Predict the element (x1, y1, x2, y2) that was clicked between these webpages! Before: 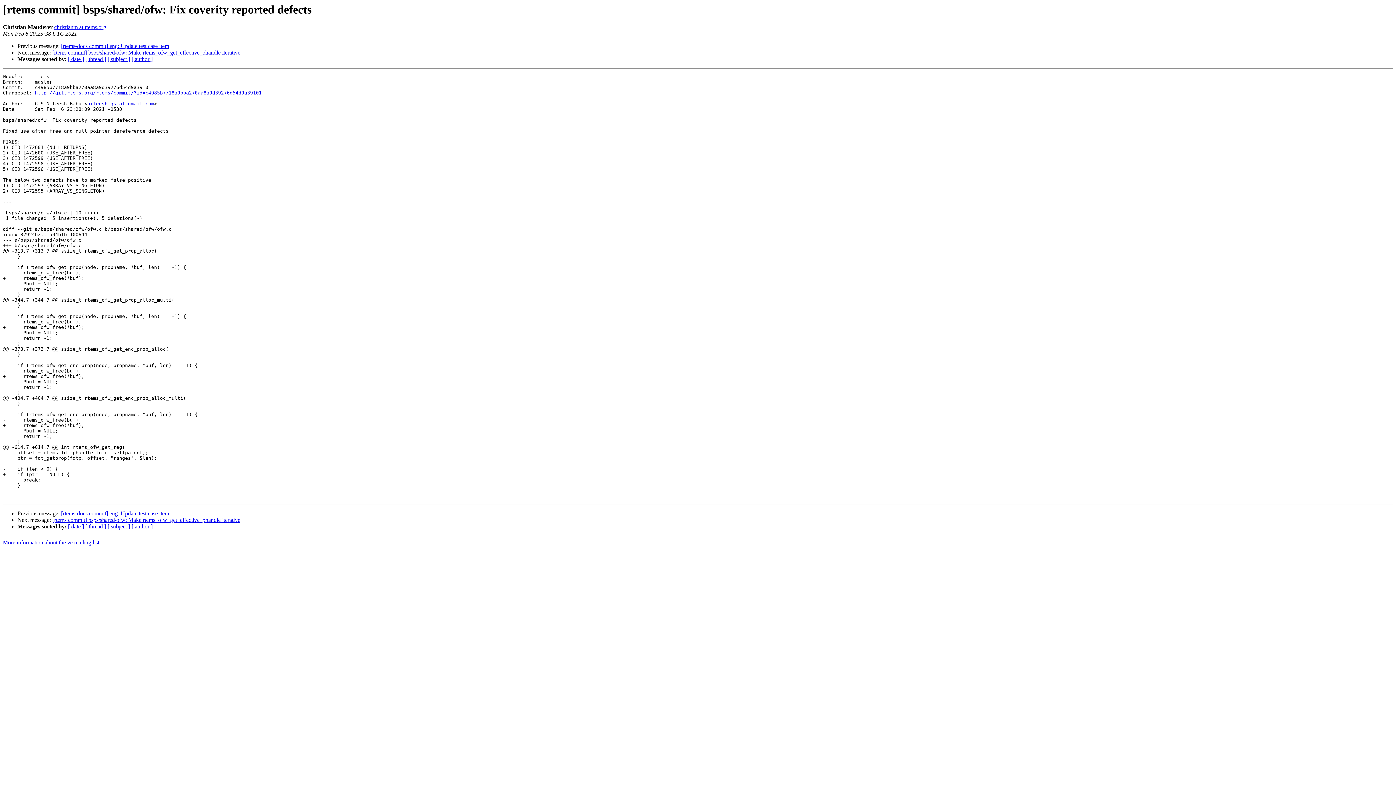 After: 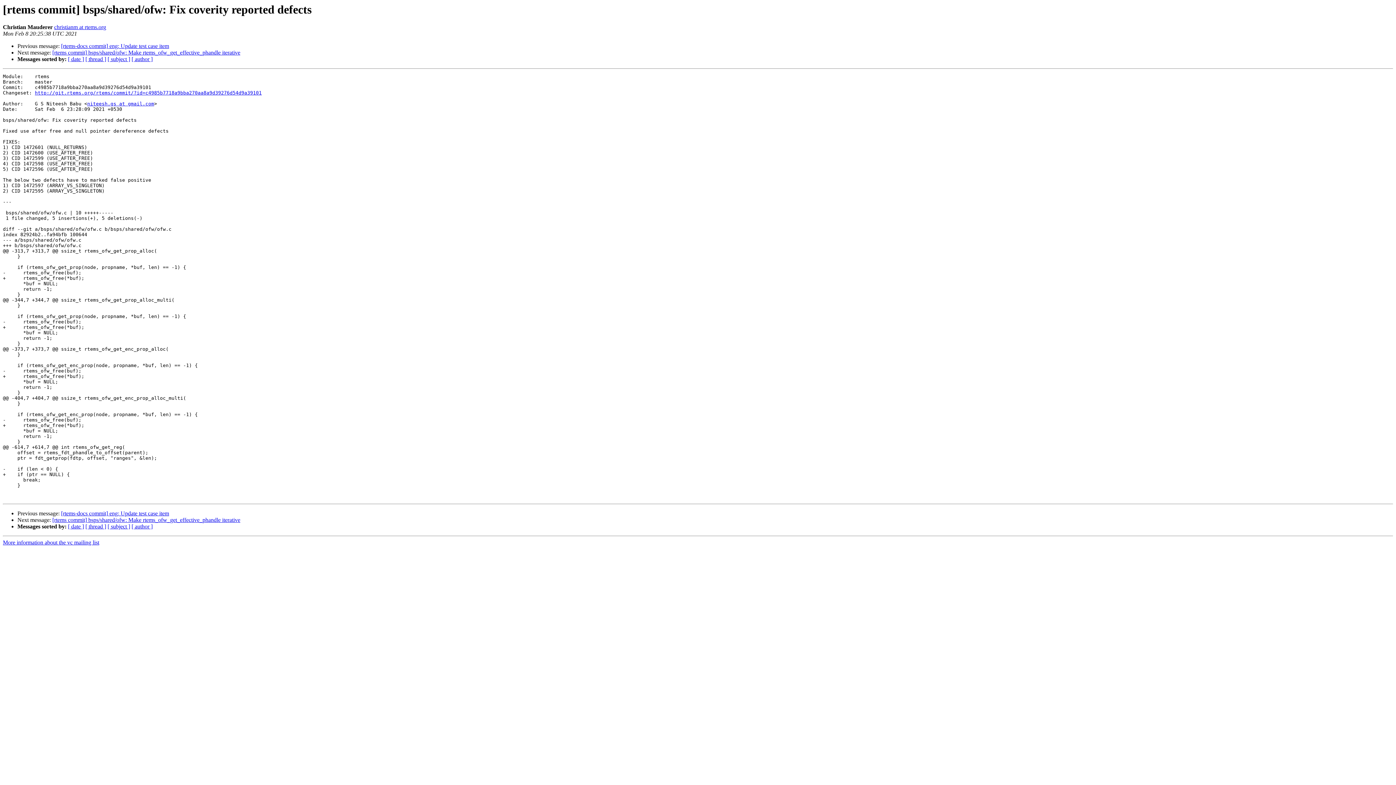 Action: bbox: (54, 24, 106, 30) label: christianm at rtems.org